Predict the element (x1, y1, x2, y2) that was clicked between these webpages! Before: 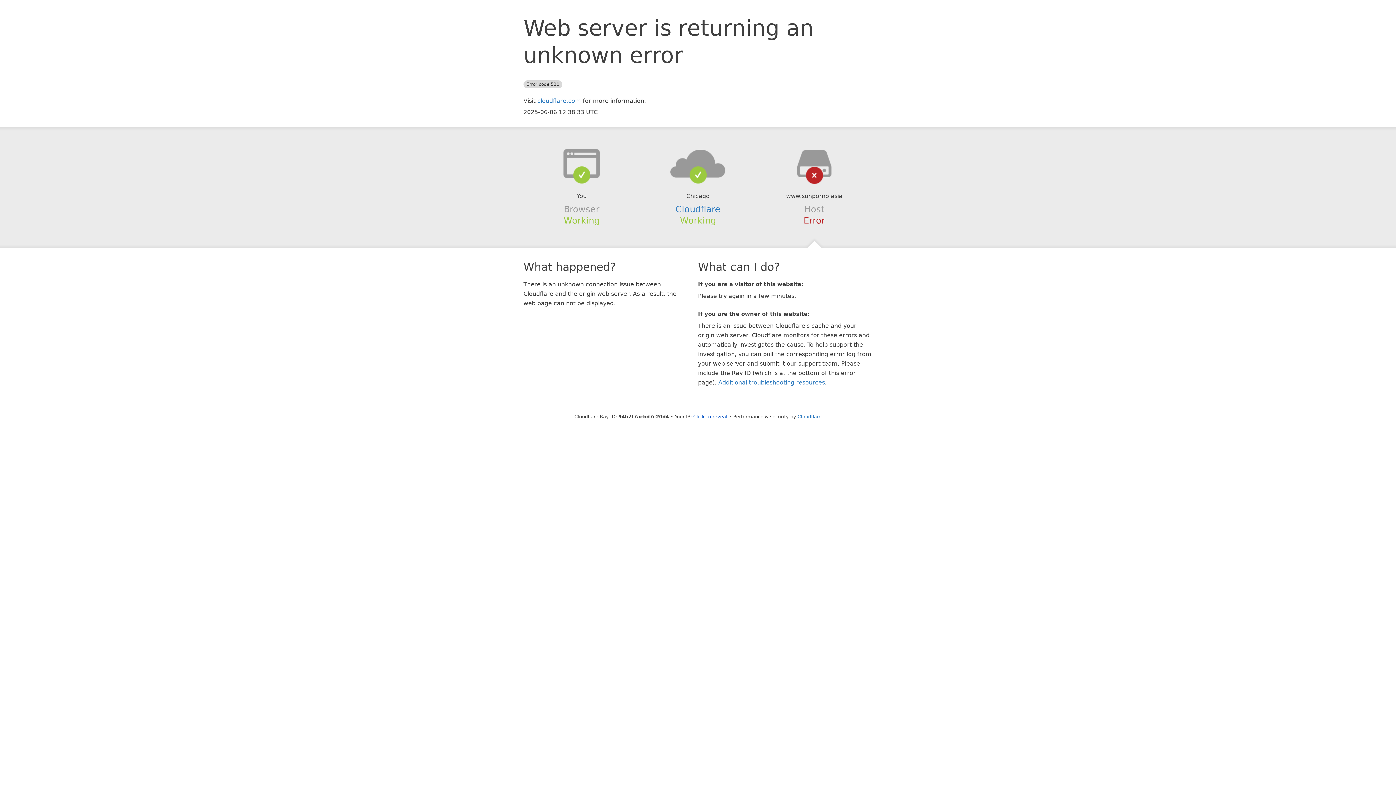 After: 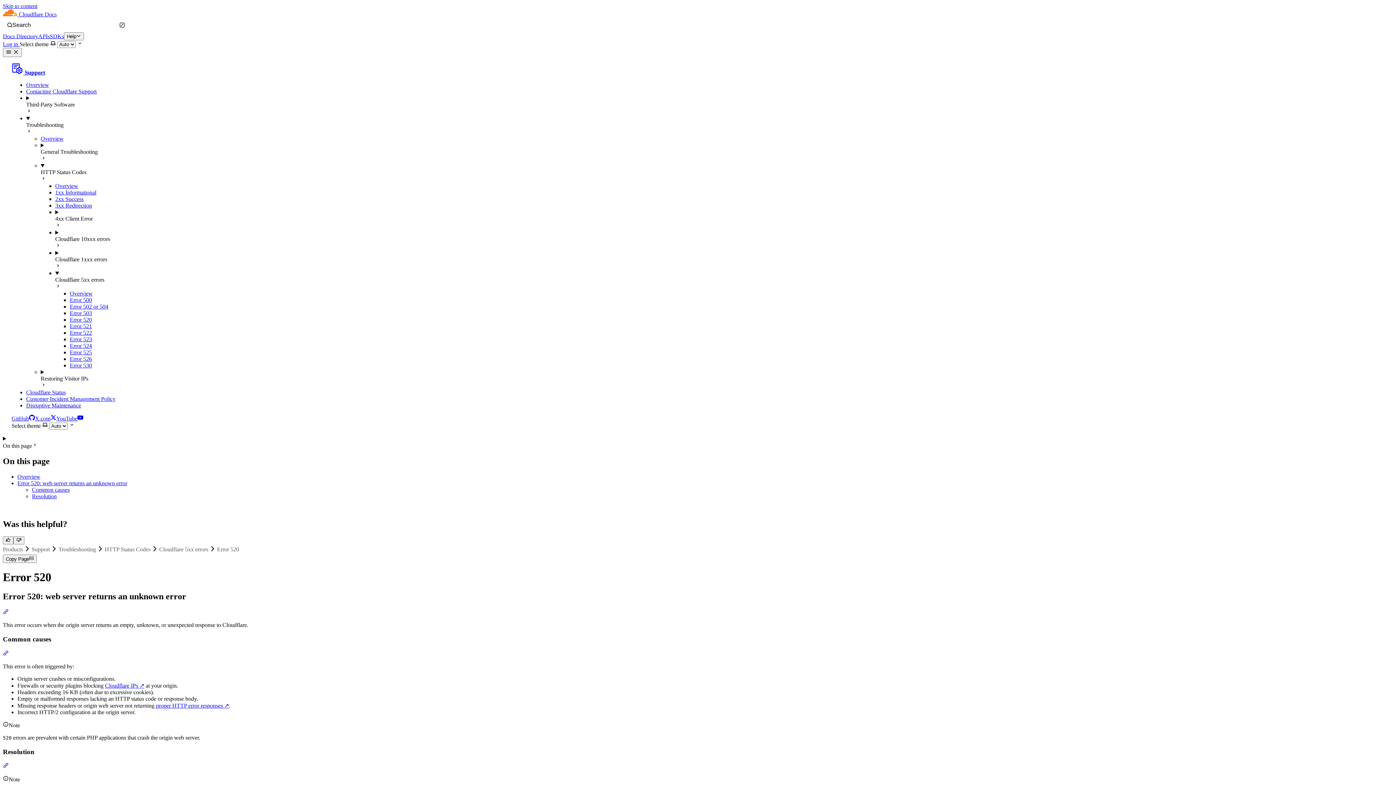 Action: bbox: (718, 379, 825, 386) label: Additional troubleshooting resources